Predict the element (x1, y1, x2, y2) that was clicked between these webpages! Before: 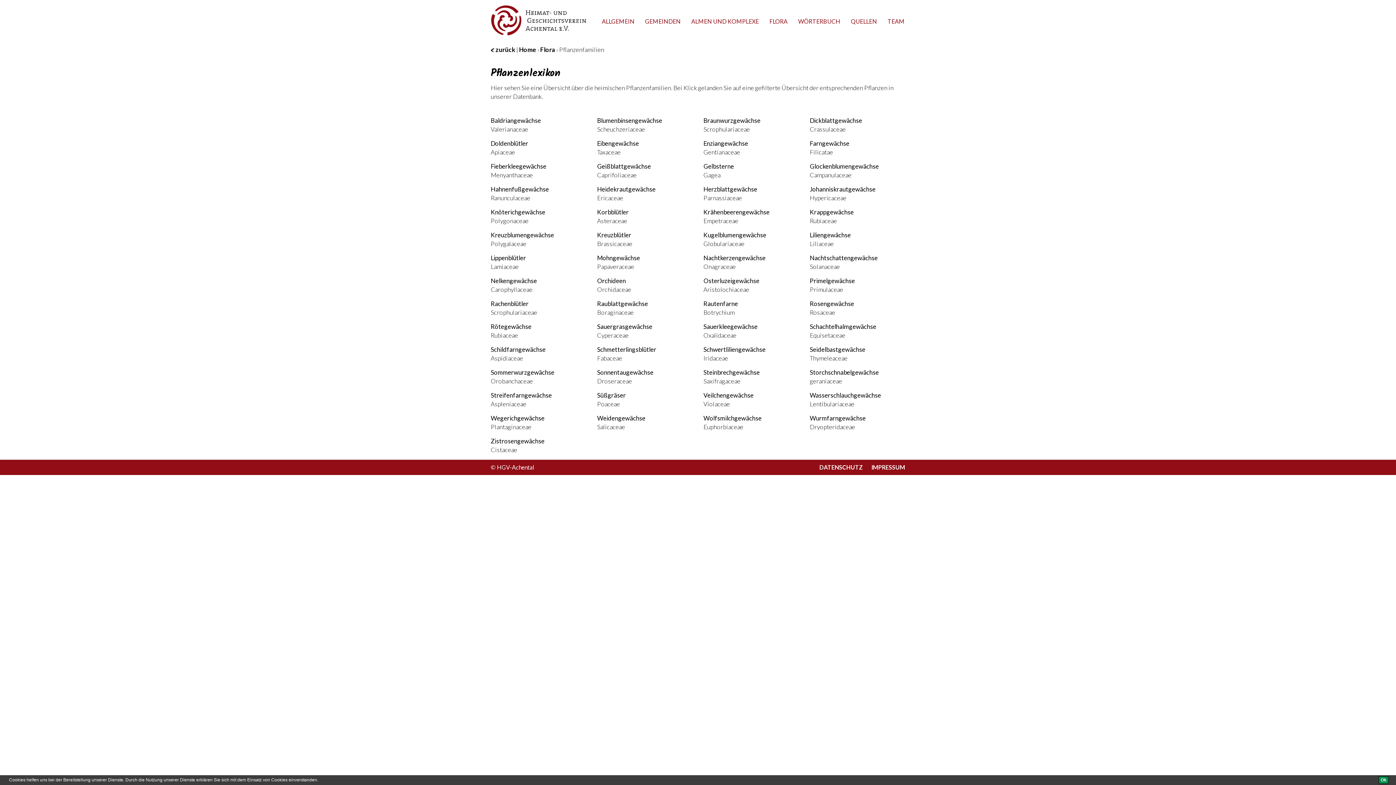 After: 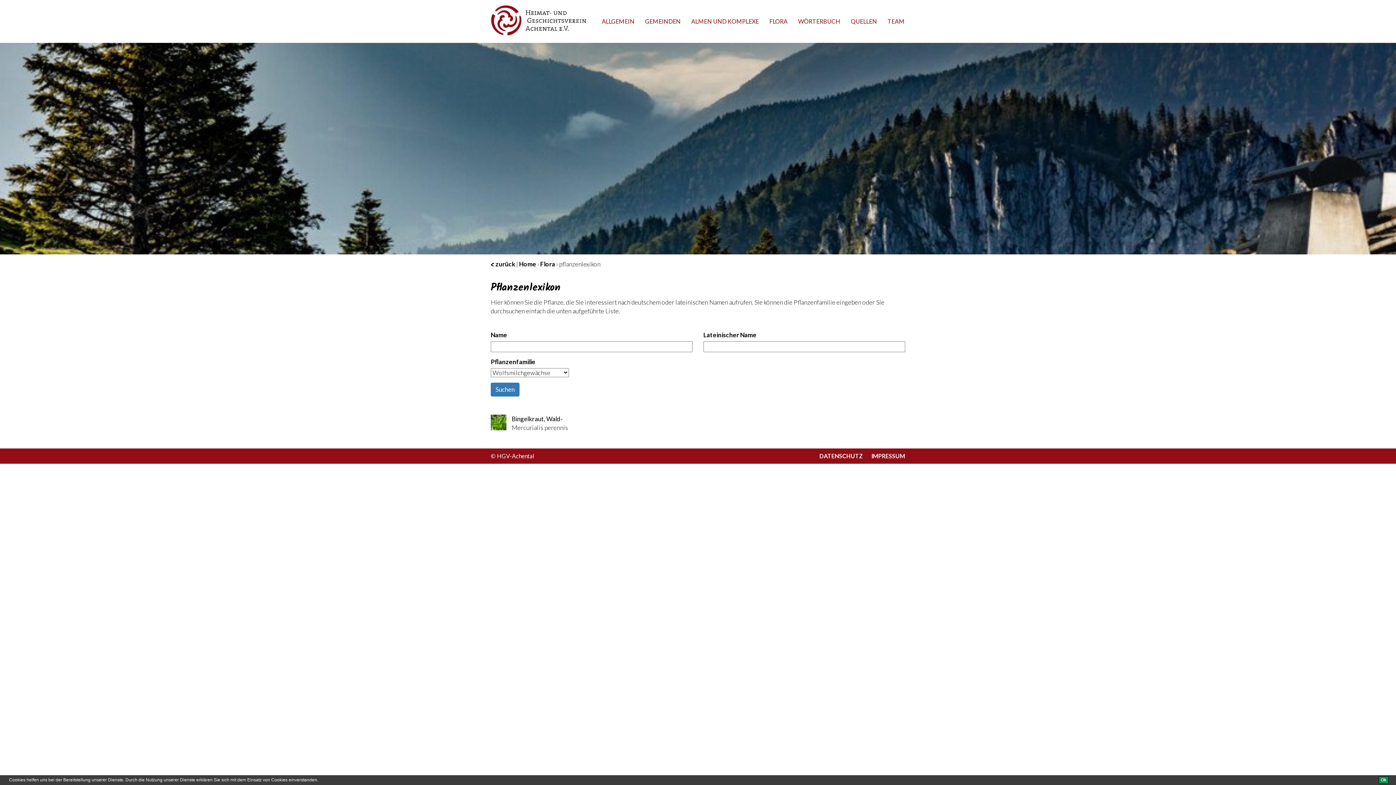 Action: bbox: (703, 414, 799, 431)